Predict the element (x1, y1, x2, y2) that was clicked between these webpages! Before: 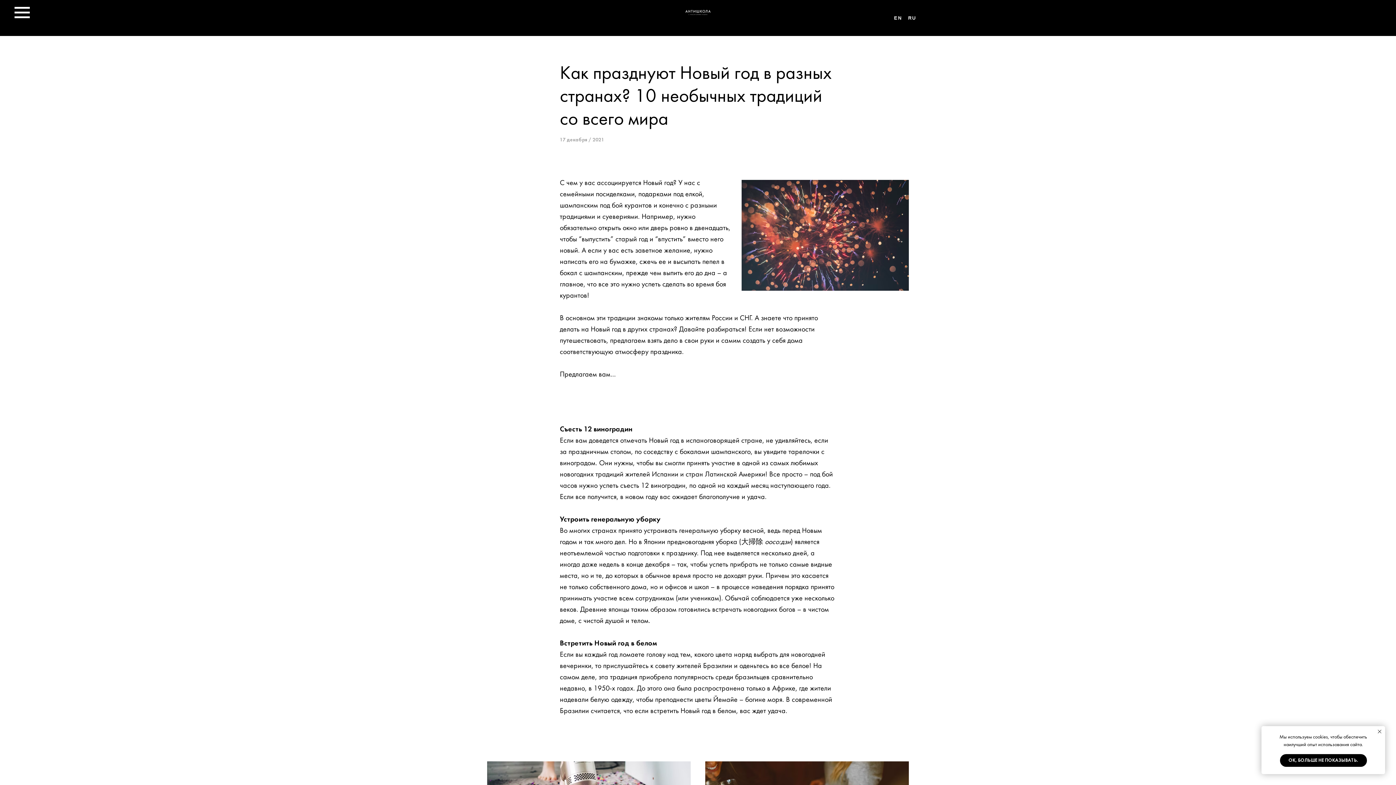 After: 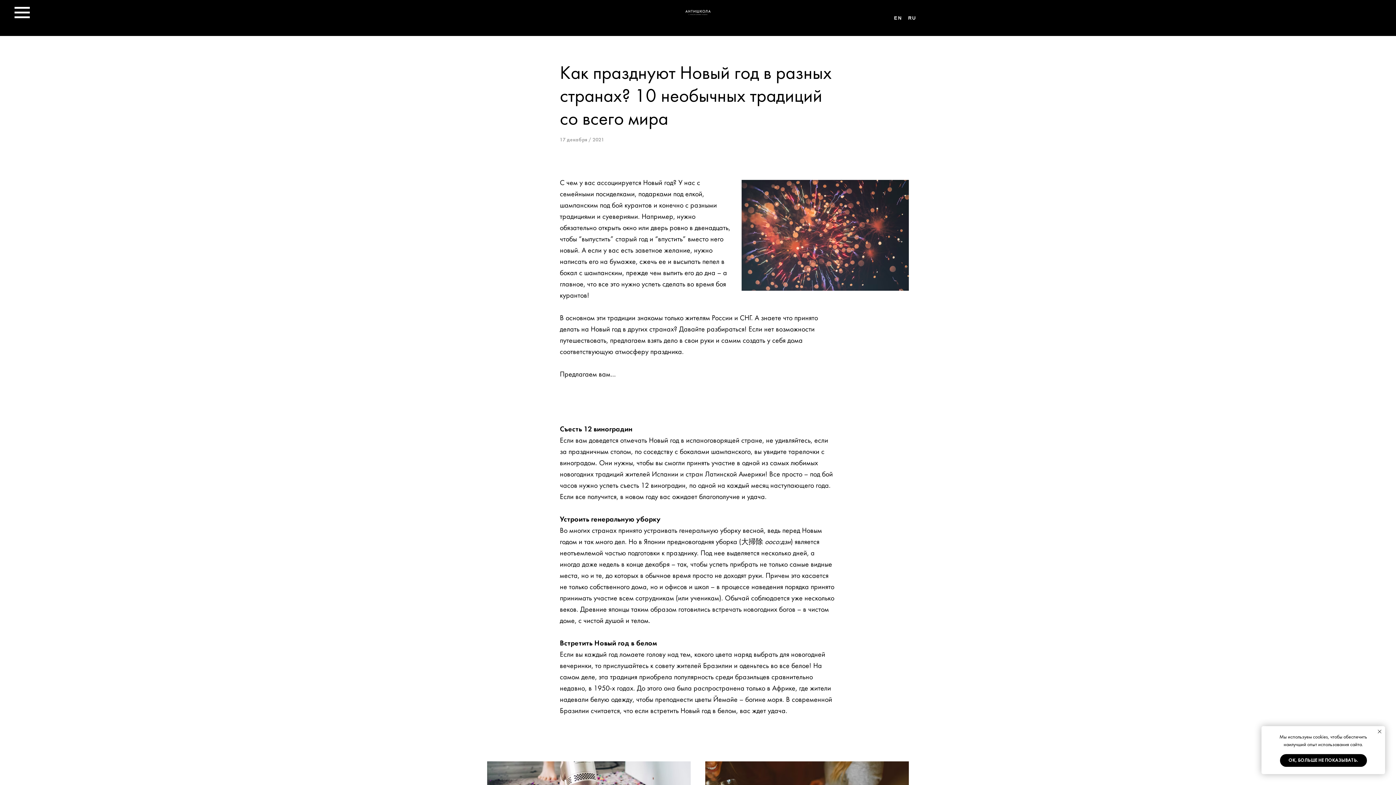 Action: label: soundcloud bbox: (1353, 12, 1364, 19)